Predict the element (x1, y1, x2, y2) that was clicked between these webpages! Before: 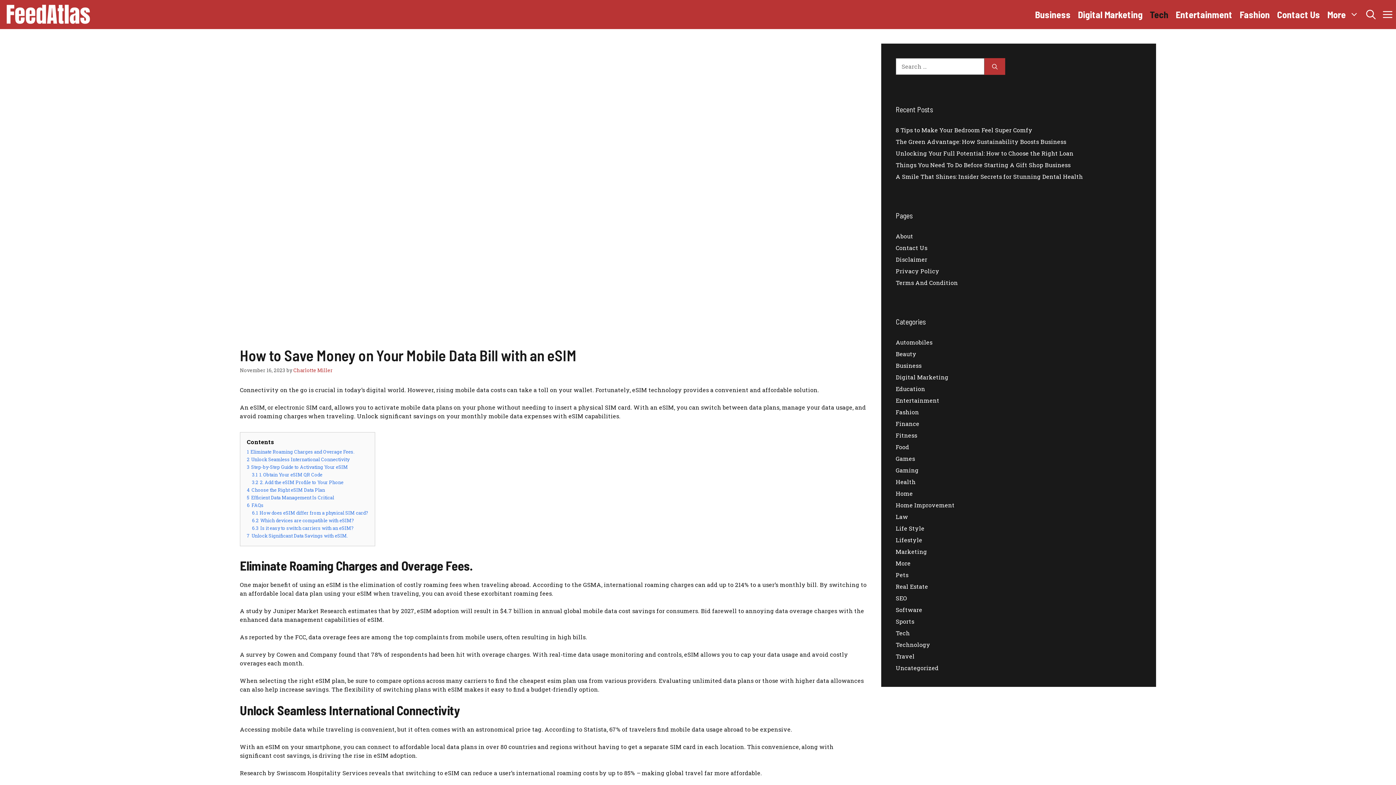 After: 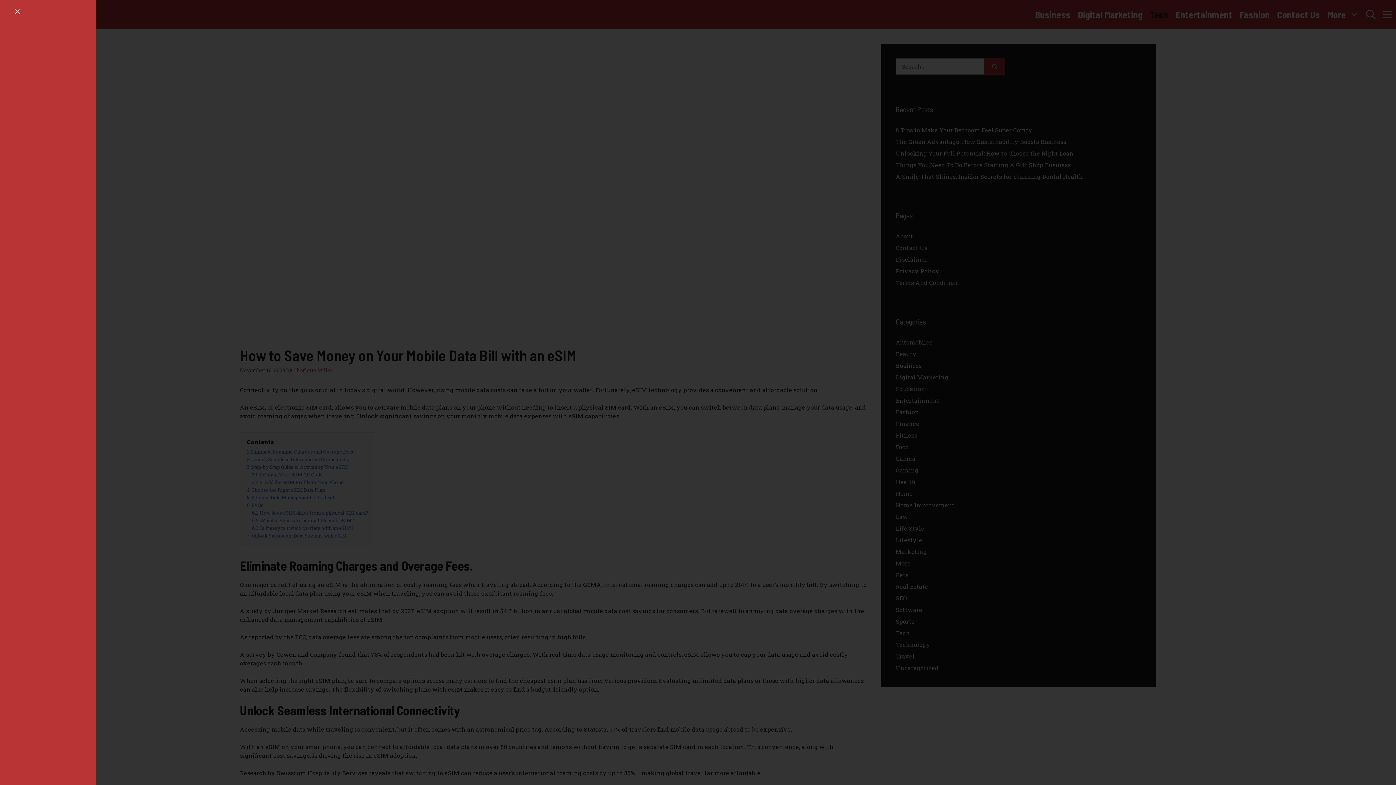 Action: bbox: (1379, 0, 1396, 29) label: Open Off-Canvas Panel